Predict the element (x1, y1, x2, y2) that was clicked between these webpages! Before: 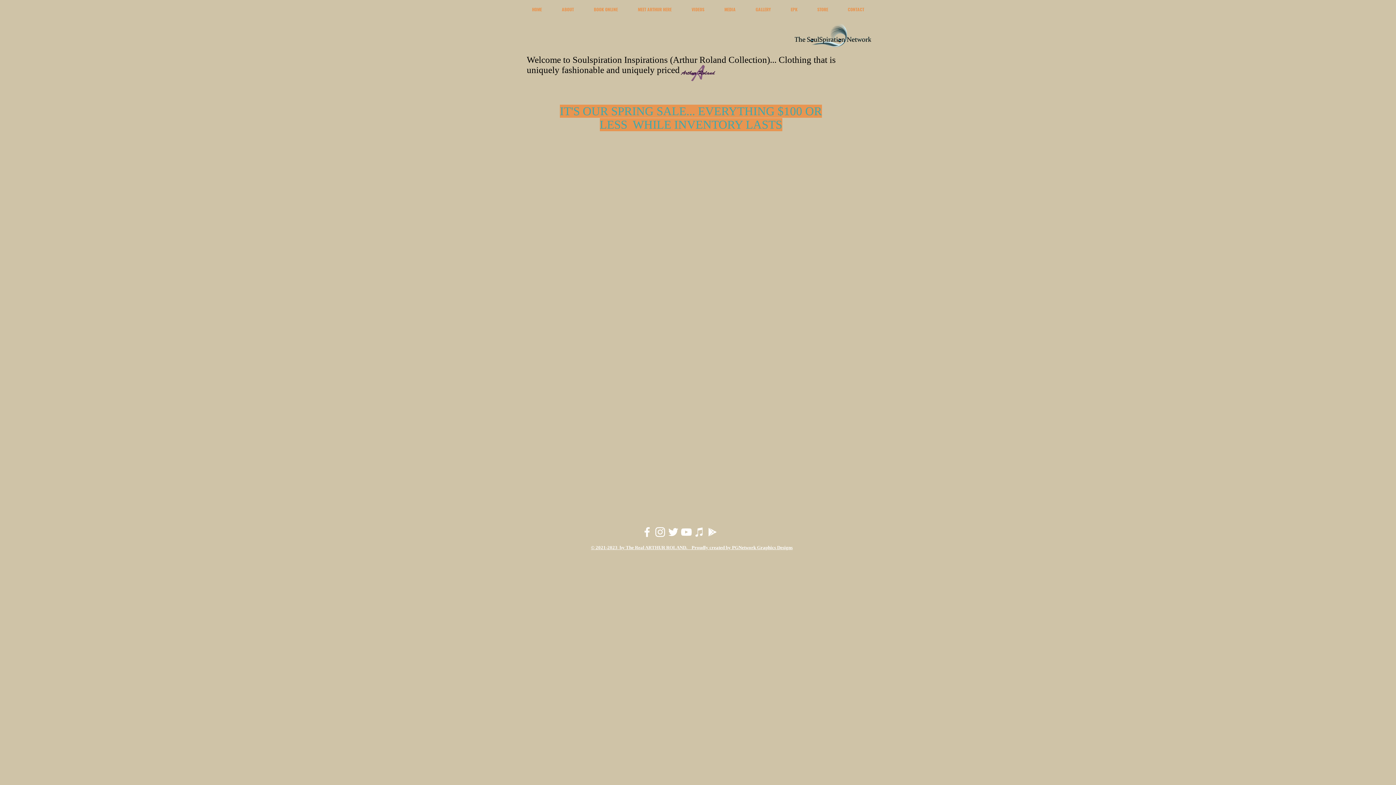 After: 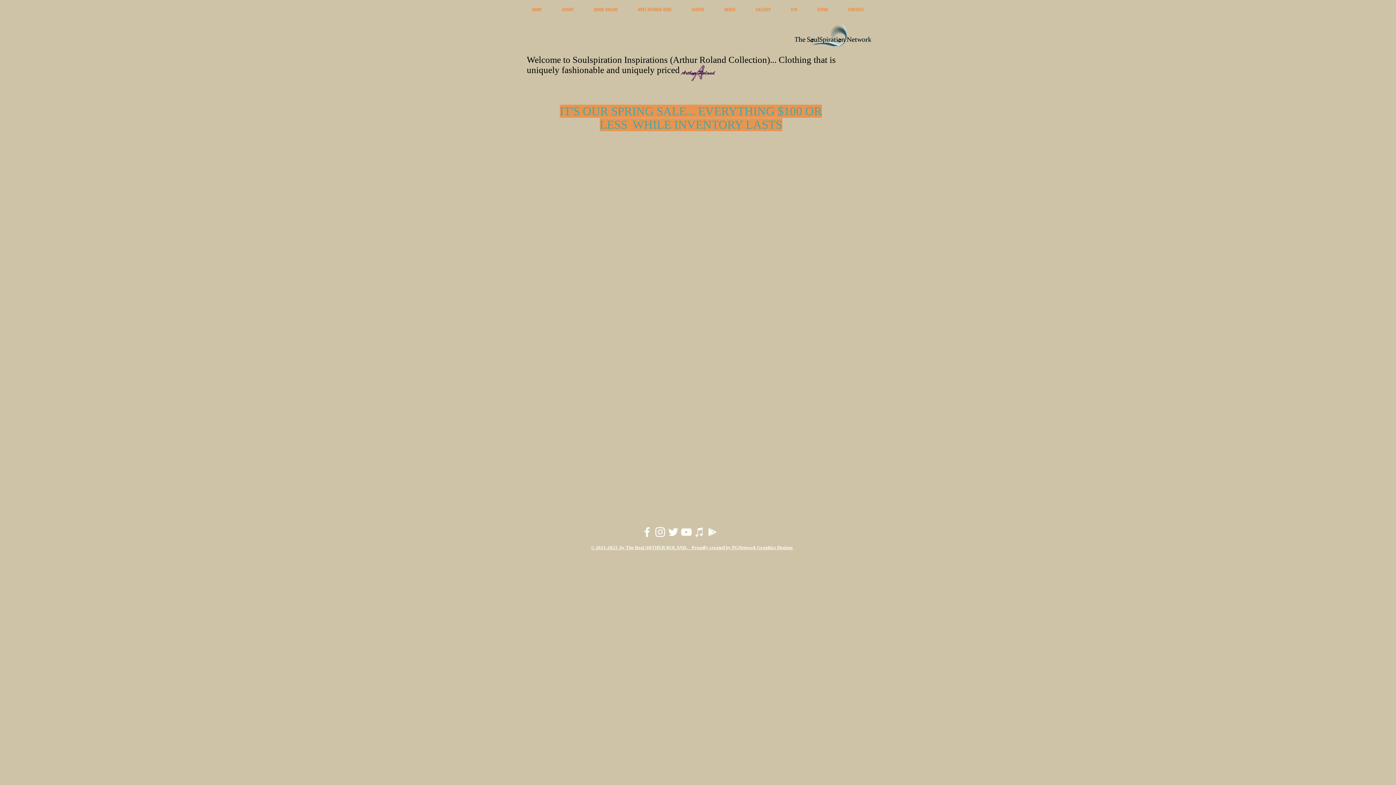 Action: label: Arthur Roland on Youtube bbox: (680, 525, 693, 538)